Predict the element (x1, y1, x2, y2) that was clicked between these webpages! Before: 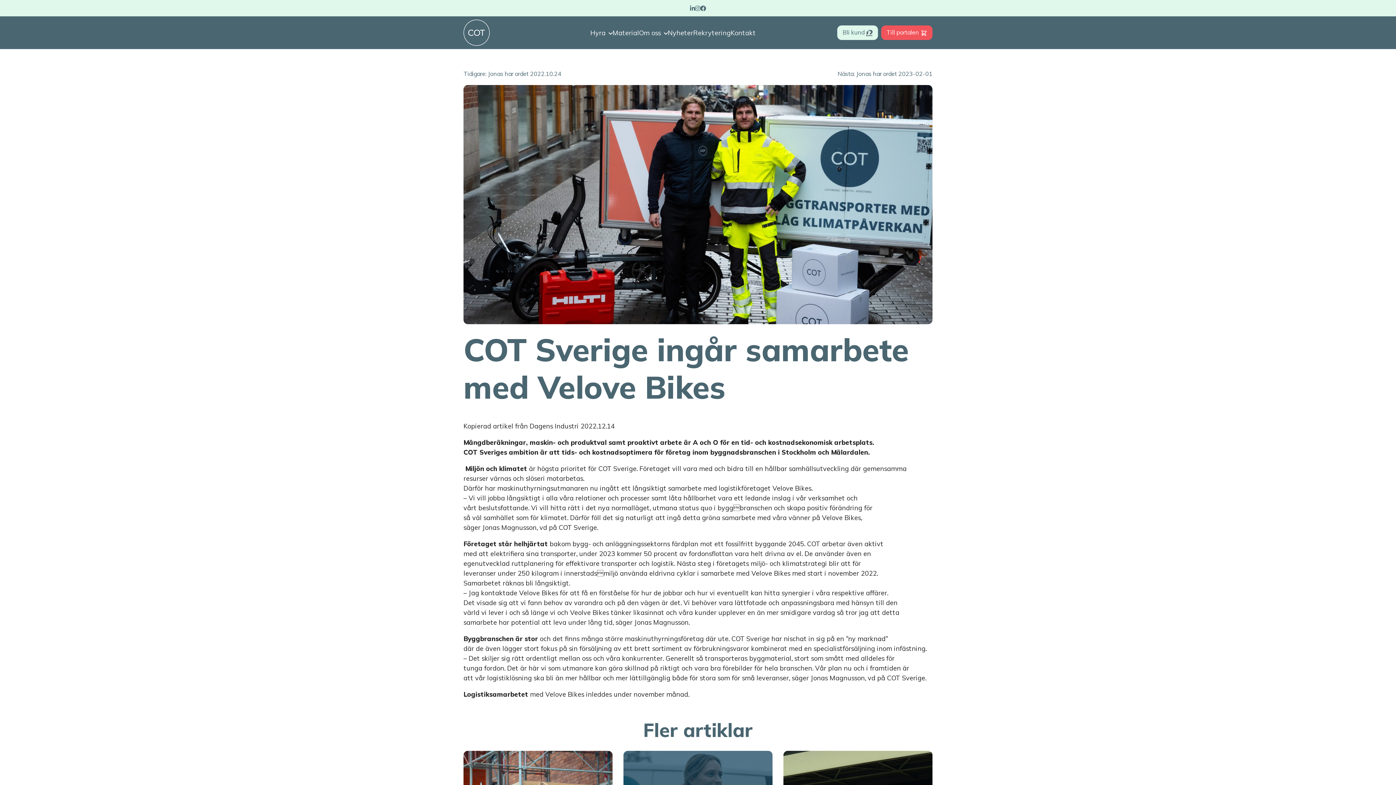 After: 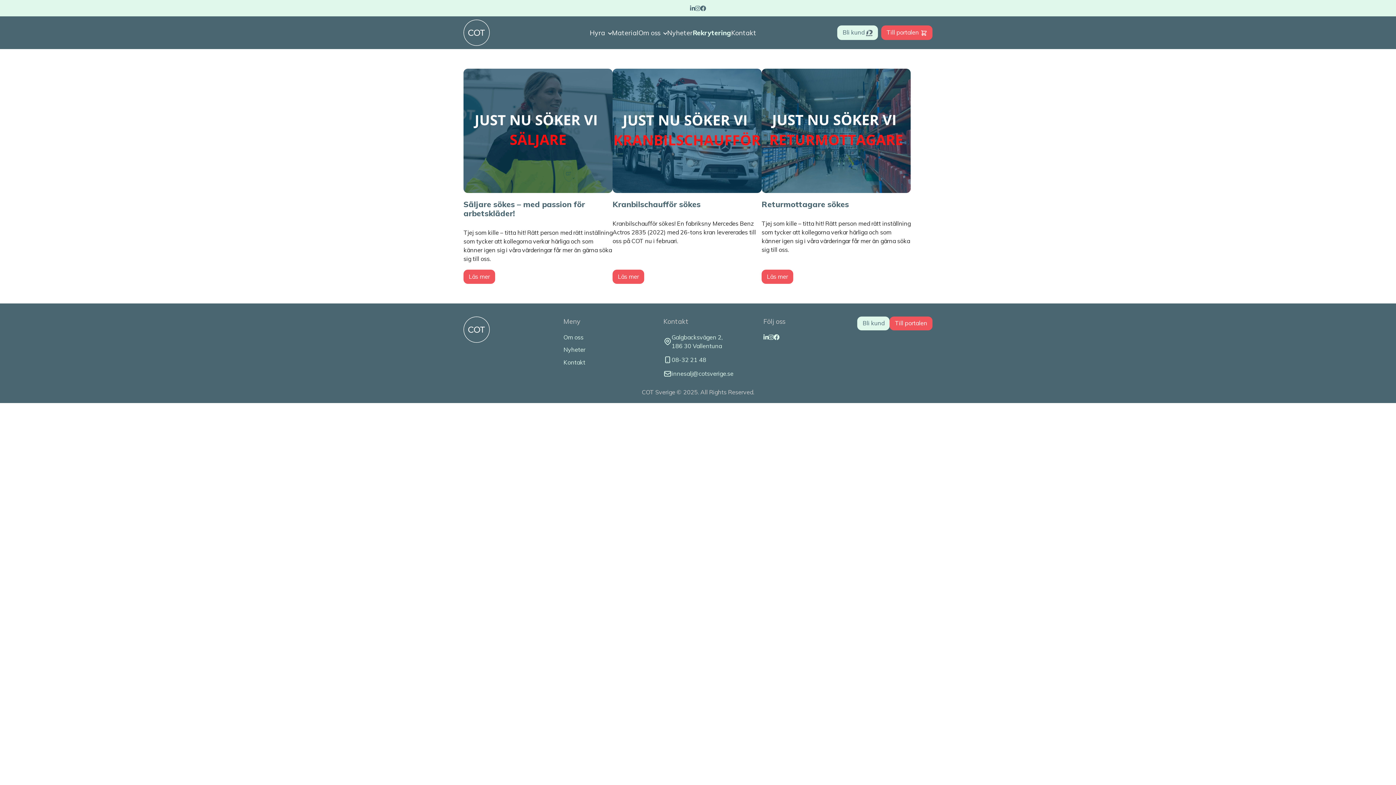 Action: label: Rekrytering bbox: (693, 25, 730, 39)